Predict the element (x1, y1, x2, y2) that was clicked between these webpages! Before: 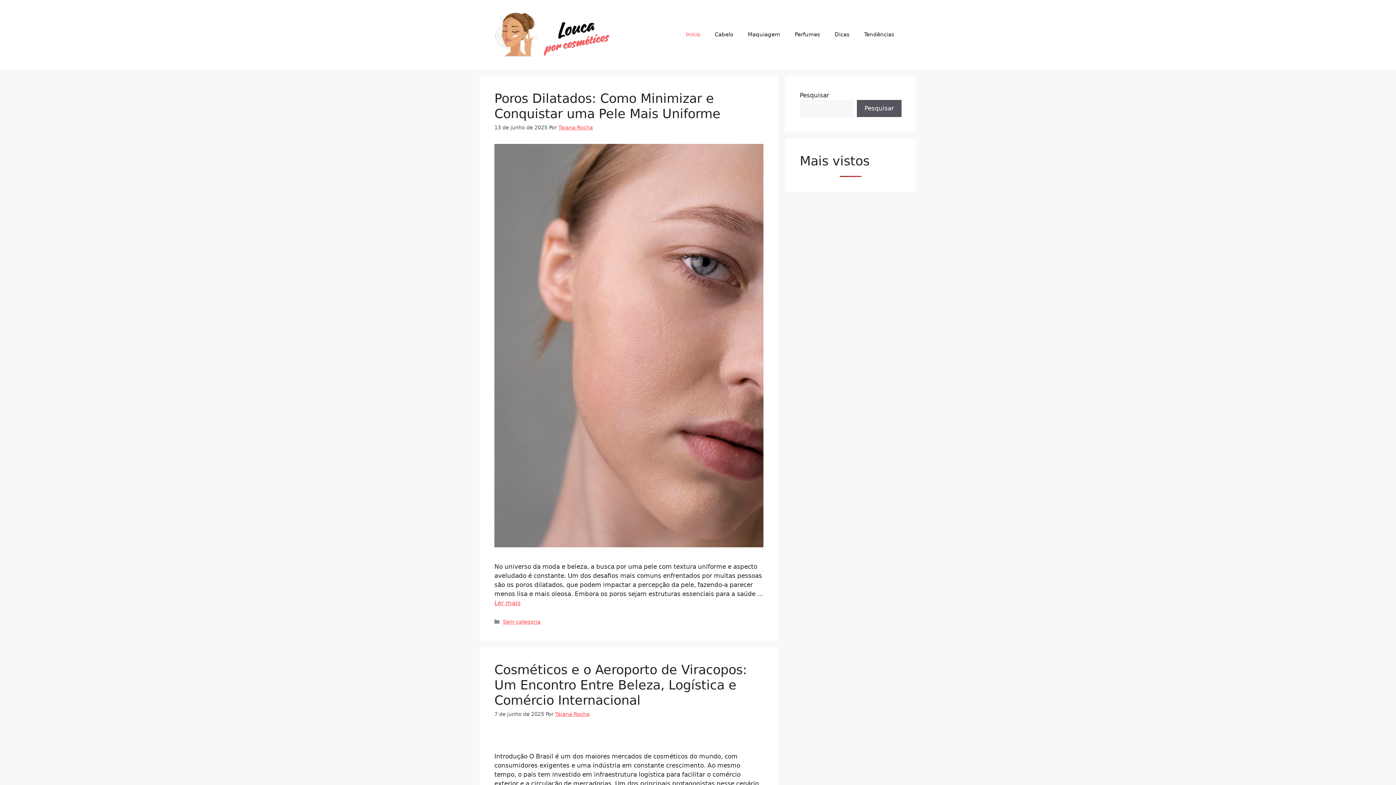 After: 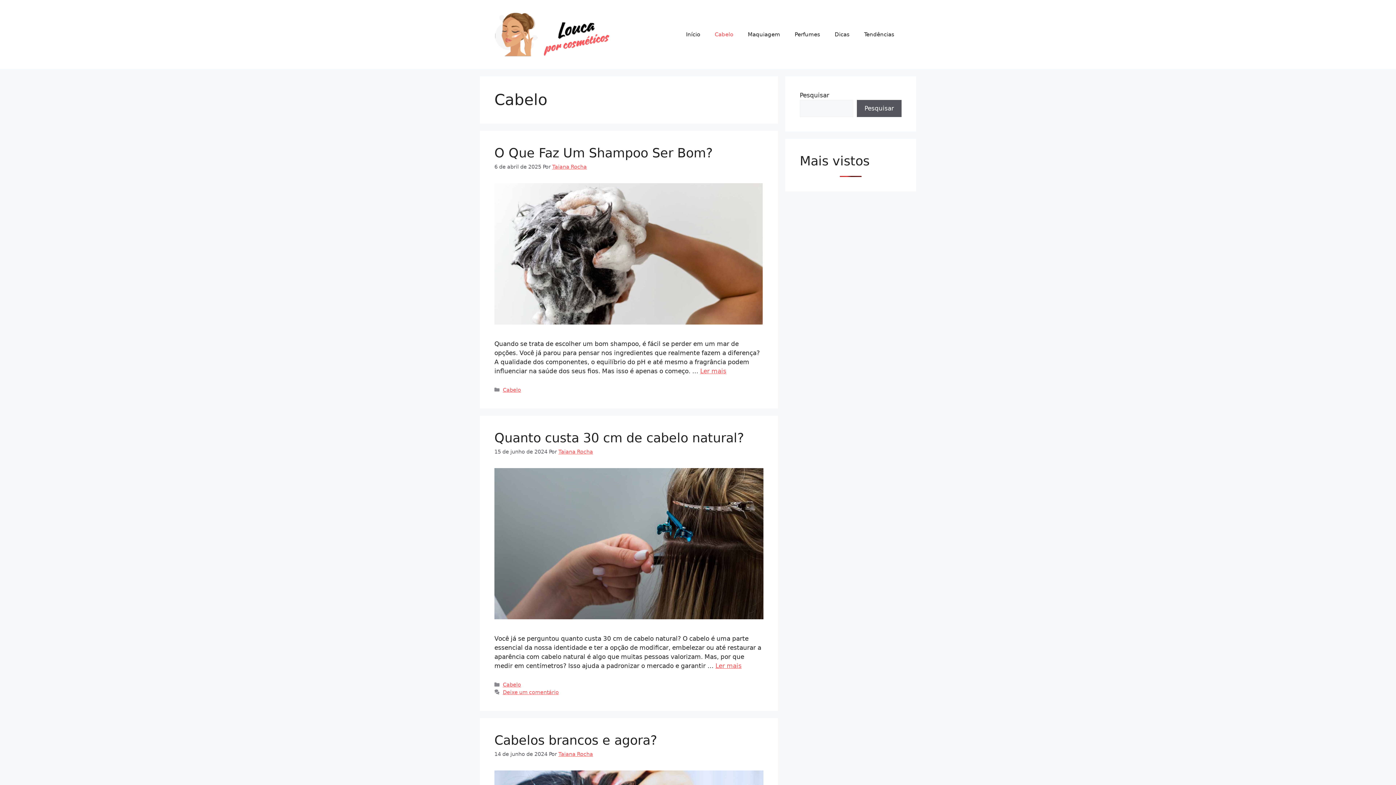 Action: label: Cabelo bbox: (707, 23, 740, 45)